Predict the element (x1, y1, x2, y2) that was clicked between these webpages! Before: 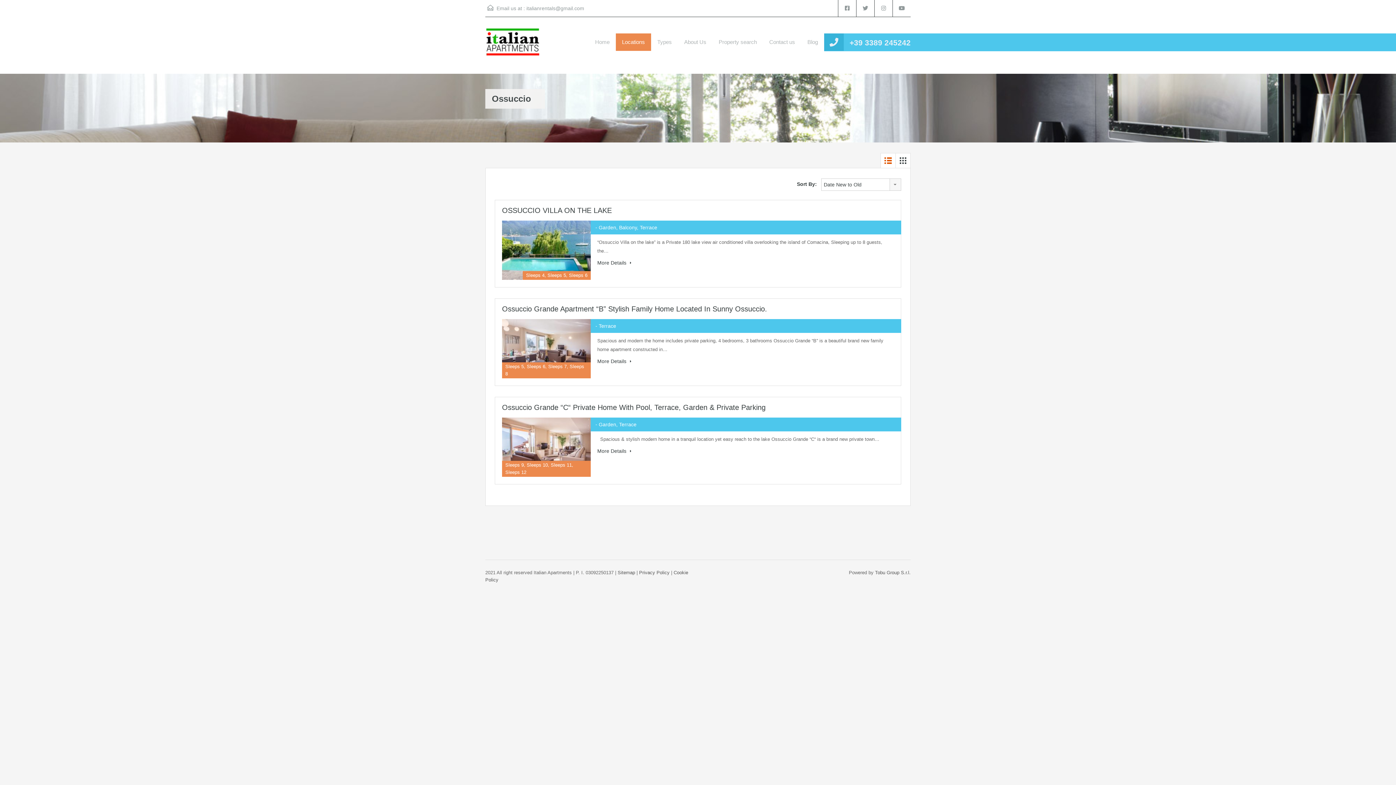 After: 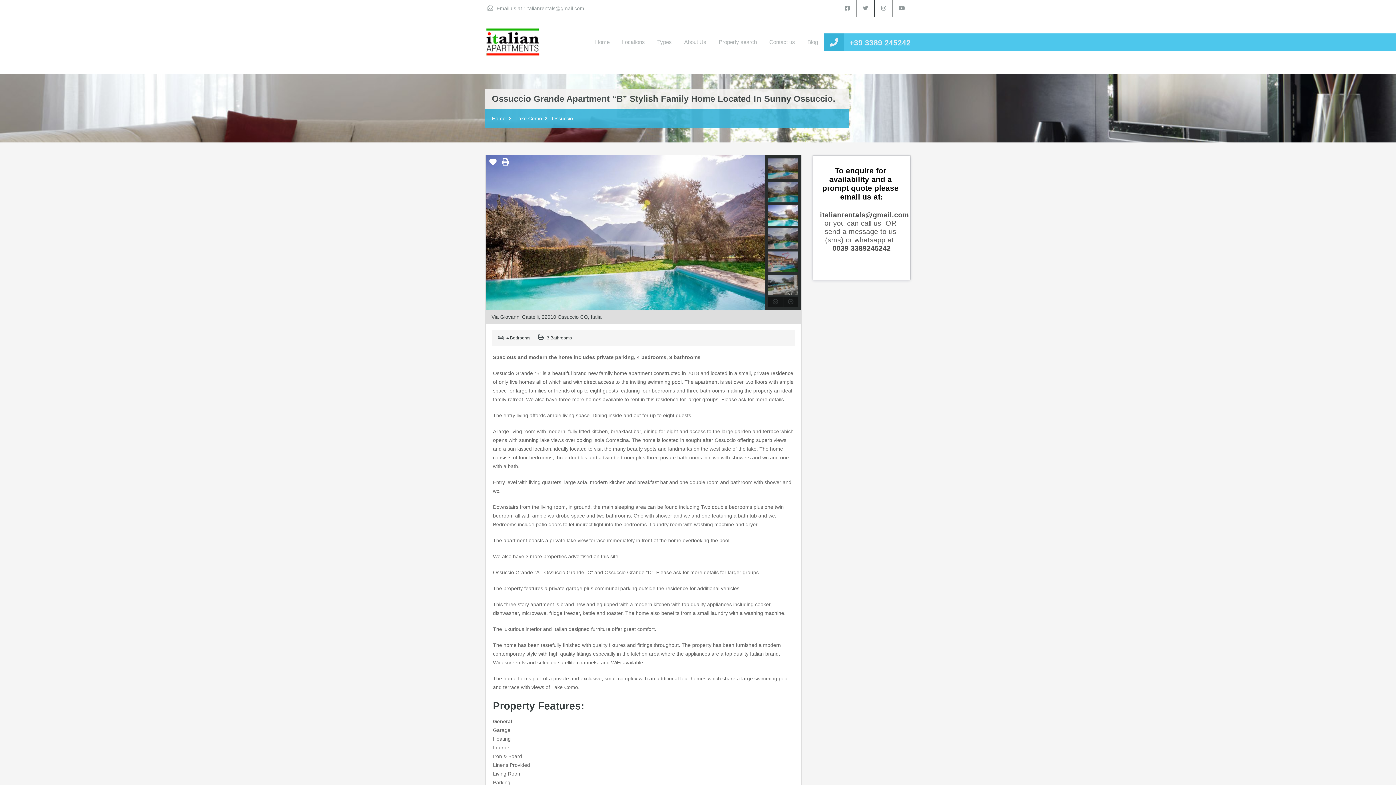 Action: bbox: (502, 319, 590, 378)